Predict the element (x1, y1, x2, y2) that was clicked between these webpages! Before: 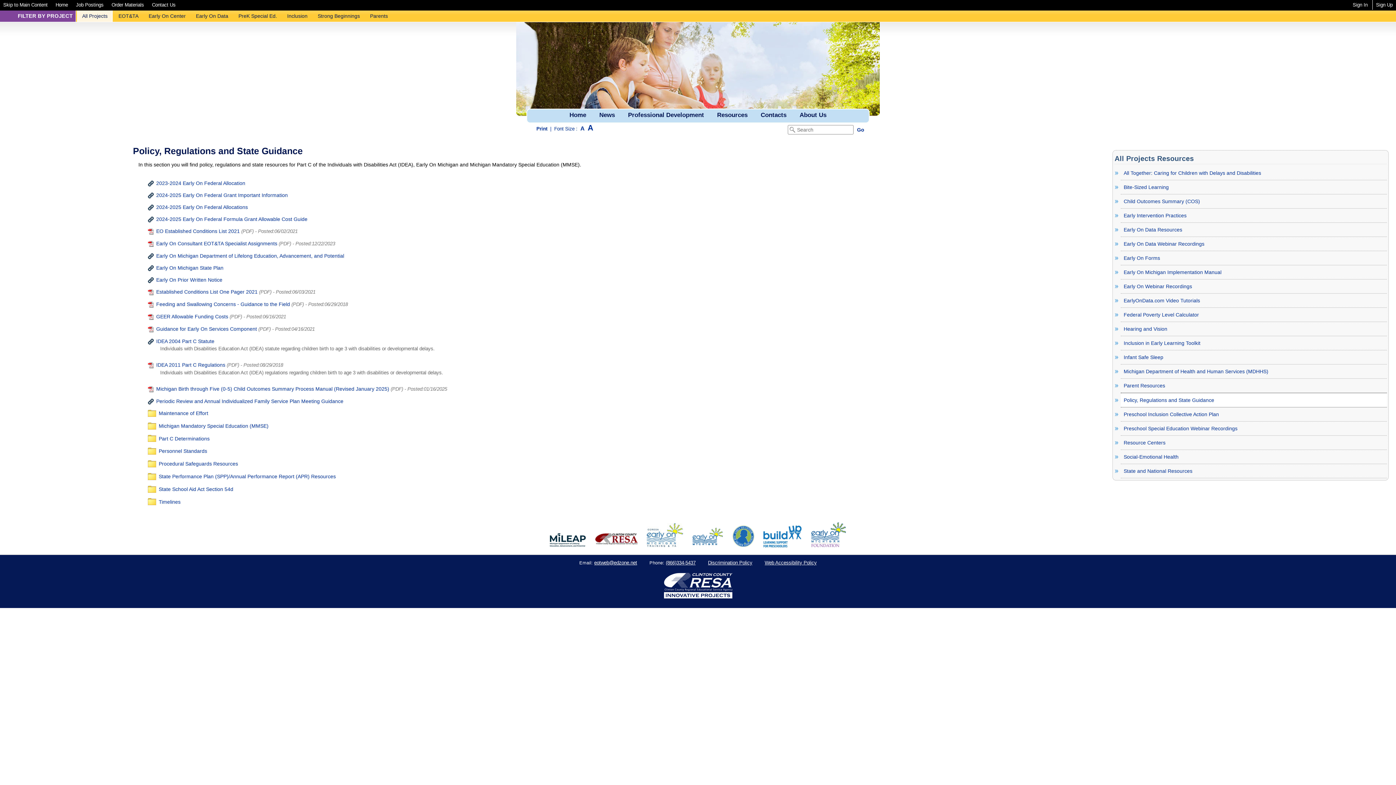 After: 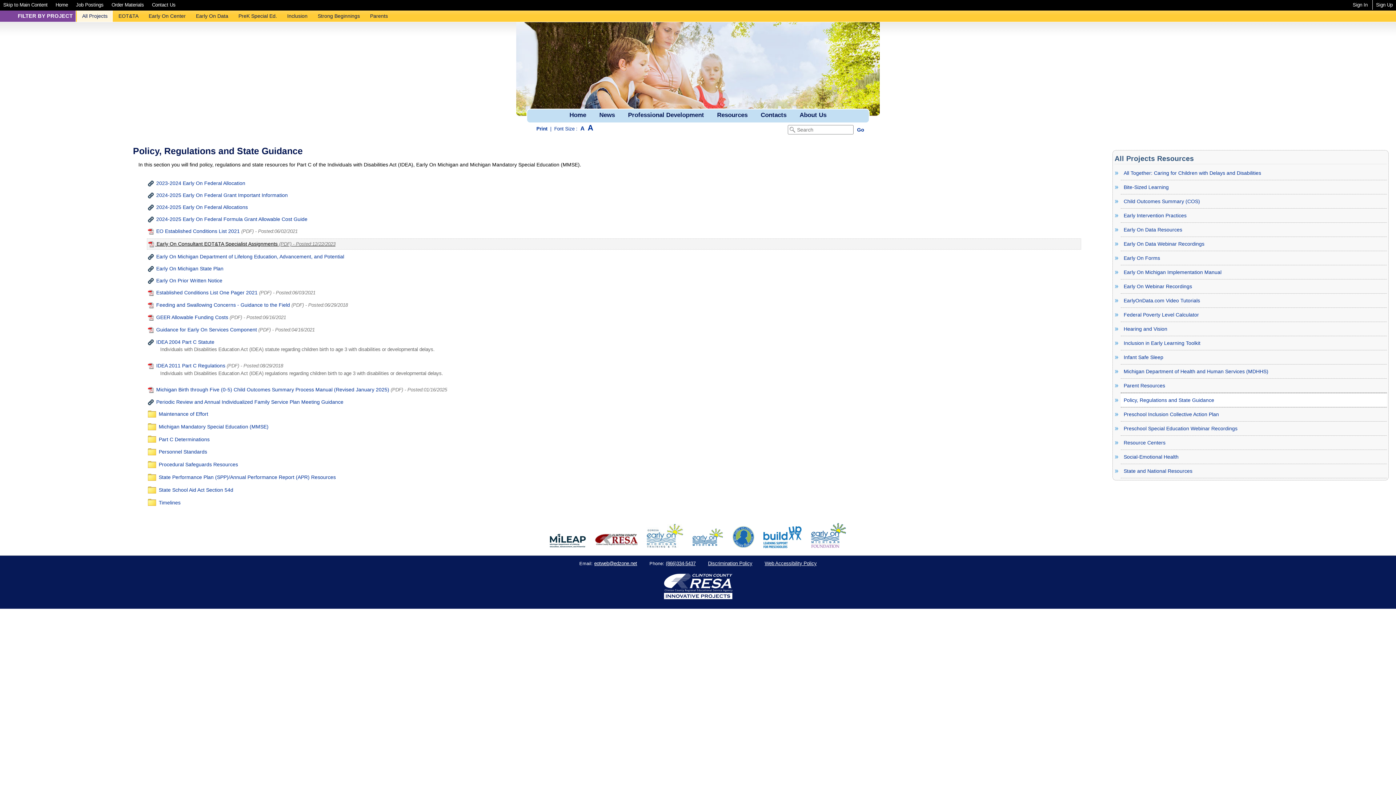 Action: bbox: (146, 238, 1081, 249) label:  Early On Consultant EOT&TA Specialist Assignments (PDF) - Posted:12/22/2023